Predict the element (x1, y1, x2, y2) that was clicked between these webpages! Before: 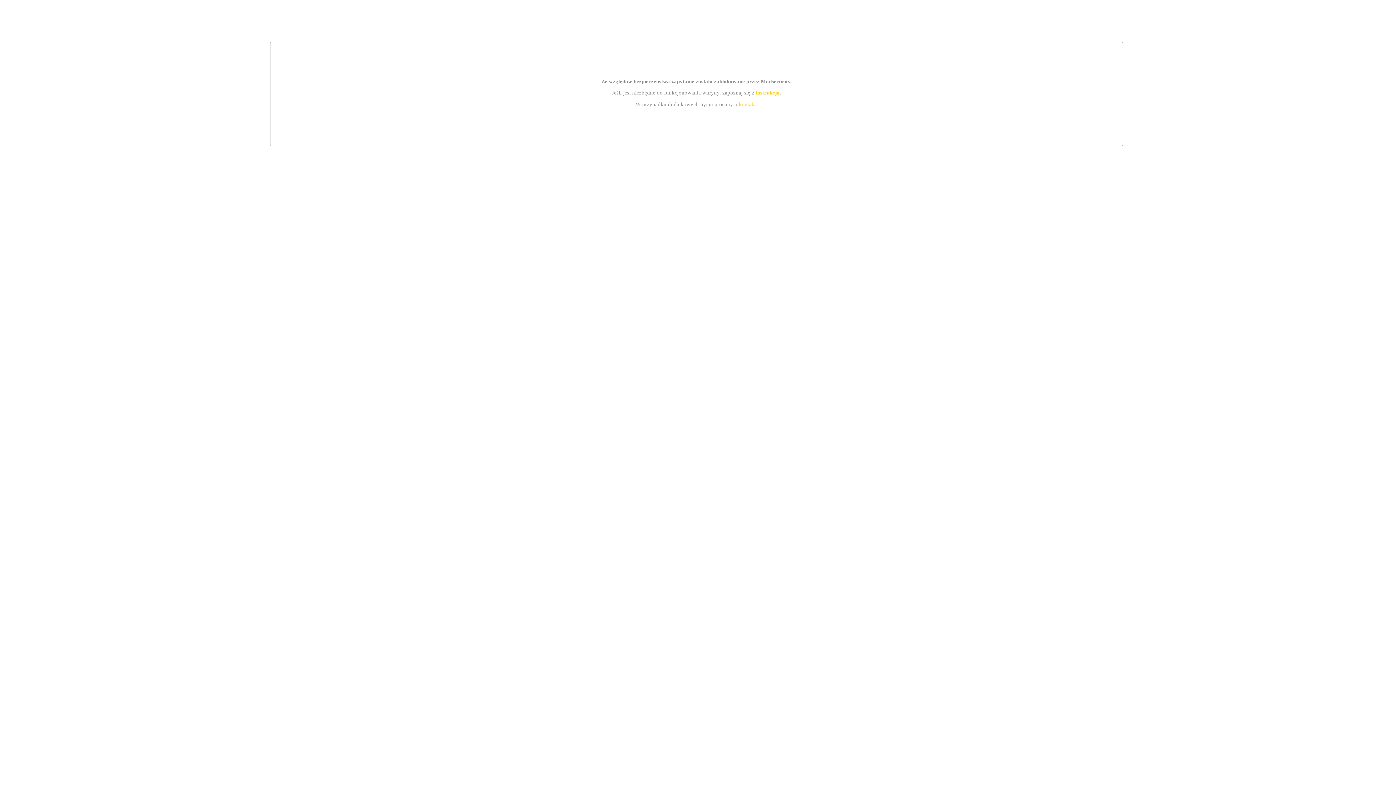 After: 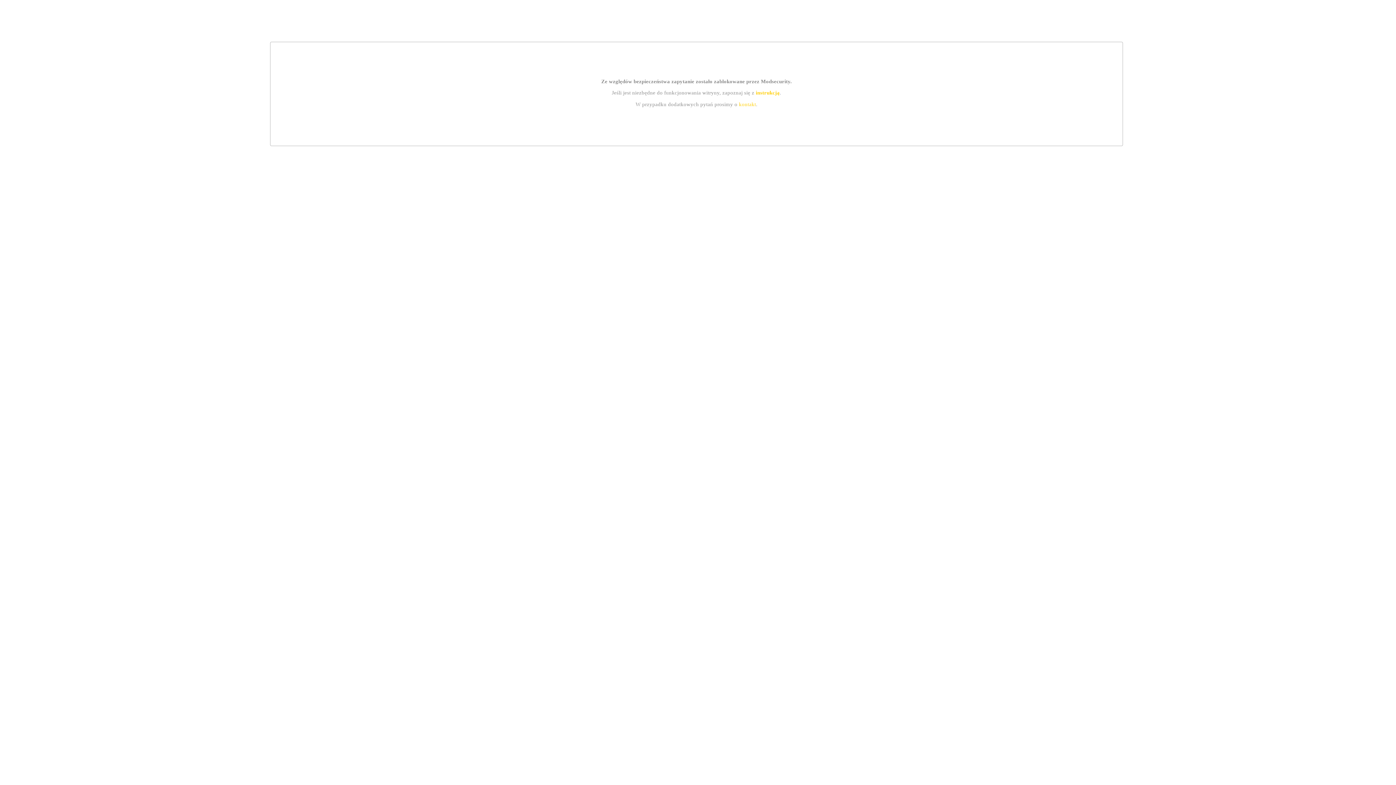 Action: bbox: (755, 89, 779, 95) label: instrukcją